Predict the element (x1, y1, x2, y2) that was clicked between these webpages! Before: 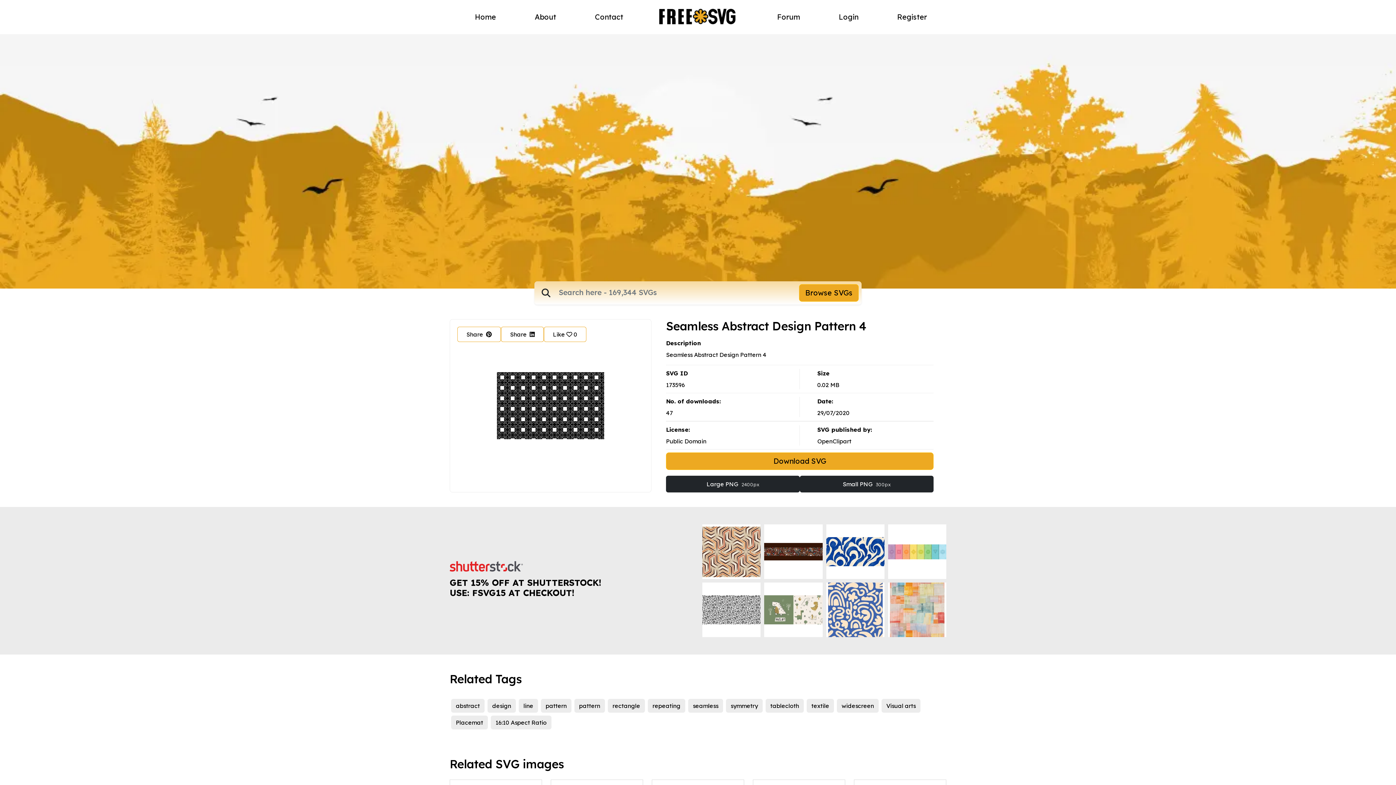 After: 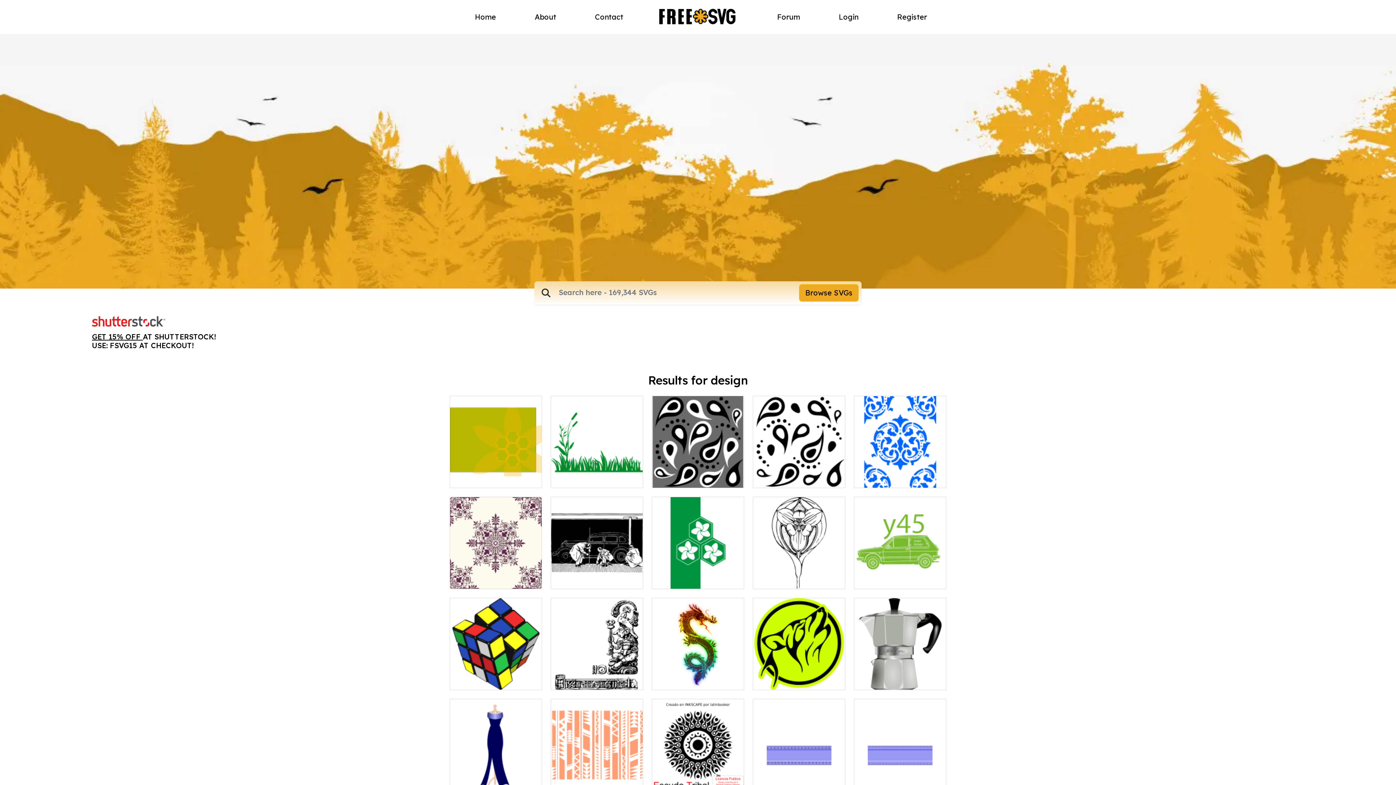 Action: label: design bbox: (487, 699, 516, 713)